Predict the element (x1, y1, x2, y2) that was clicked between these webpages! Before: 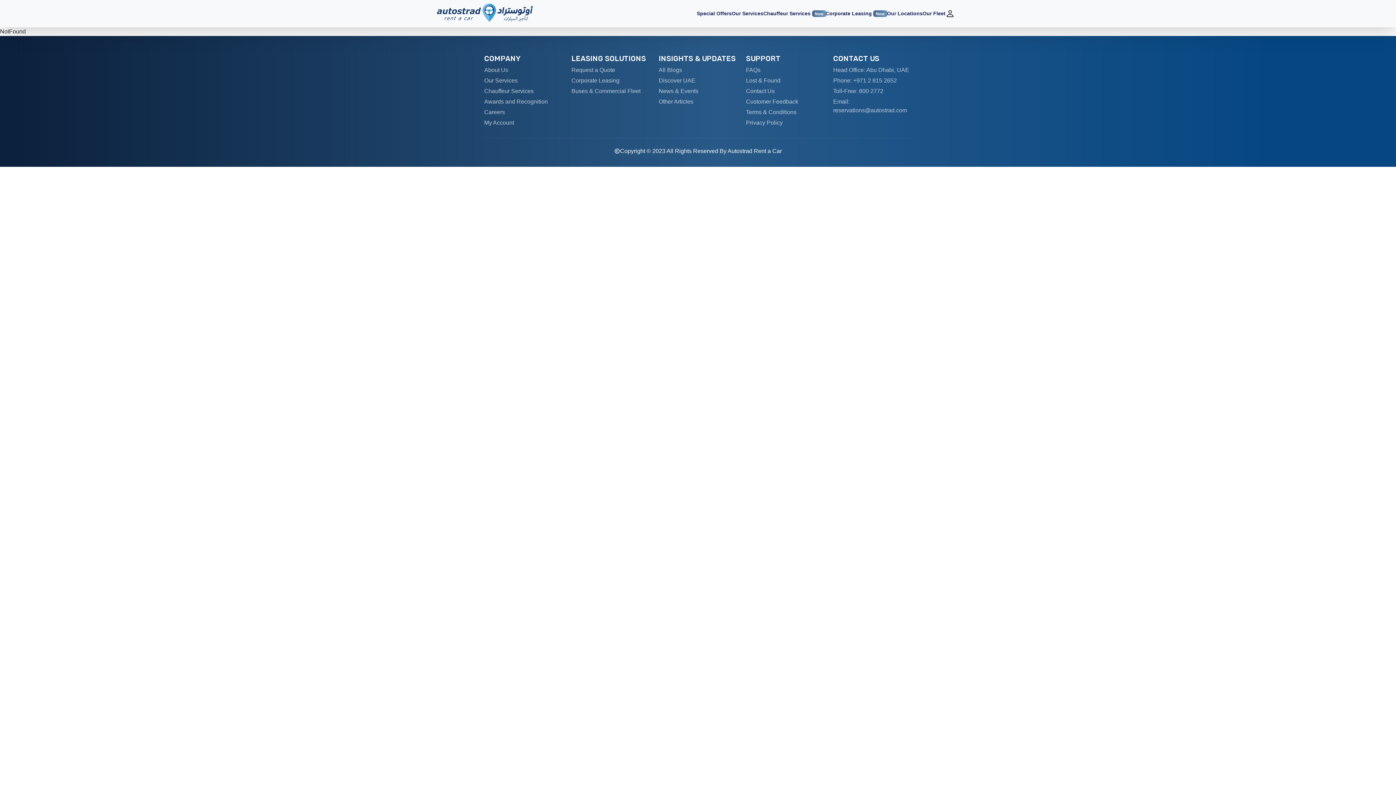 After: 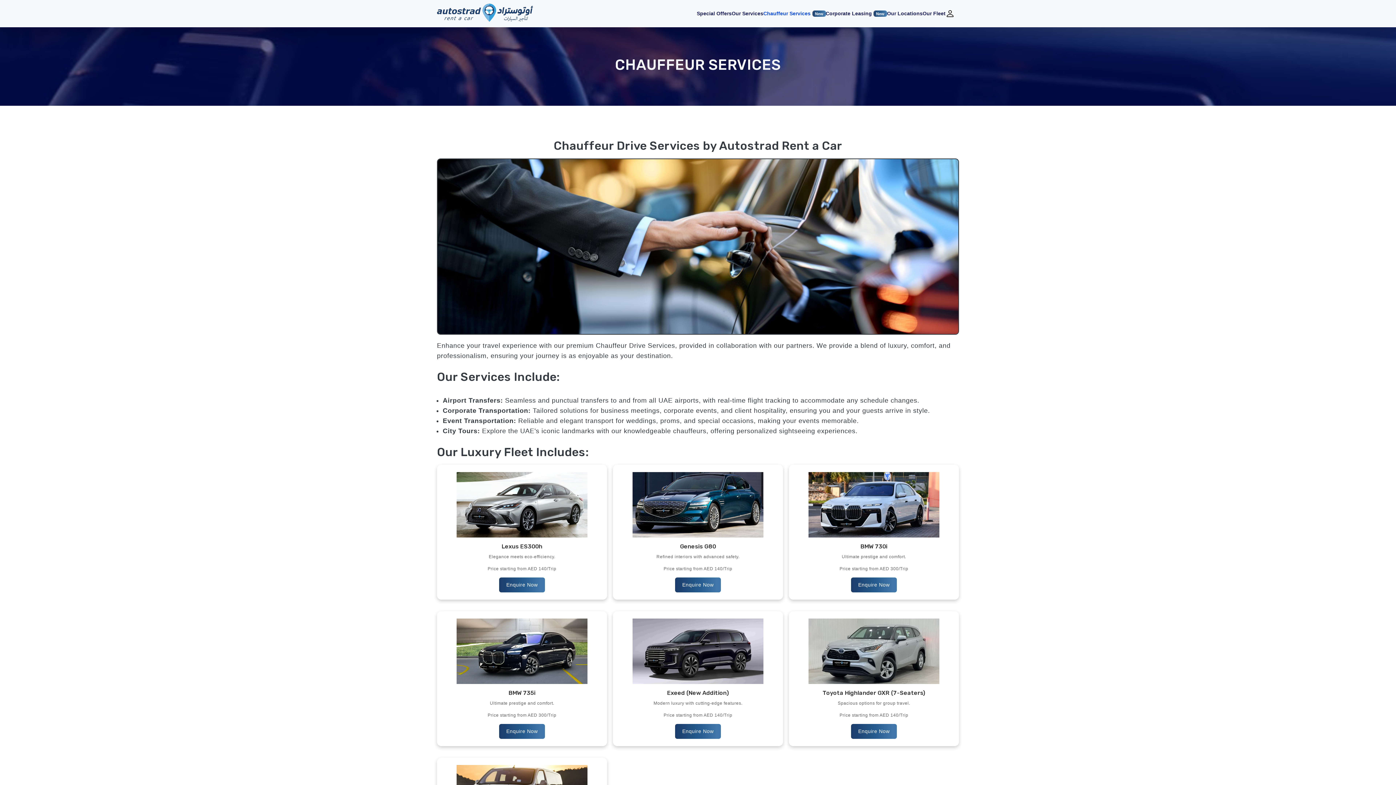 Action: bbox: (763, 10, 825, 16) label: Chauffeur ServicesNew